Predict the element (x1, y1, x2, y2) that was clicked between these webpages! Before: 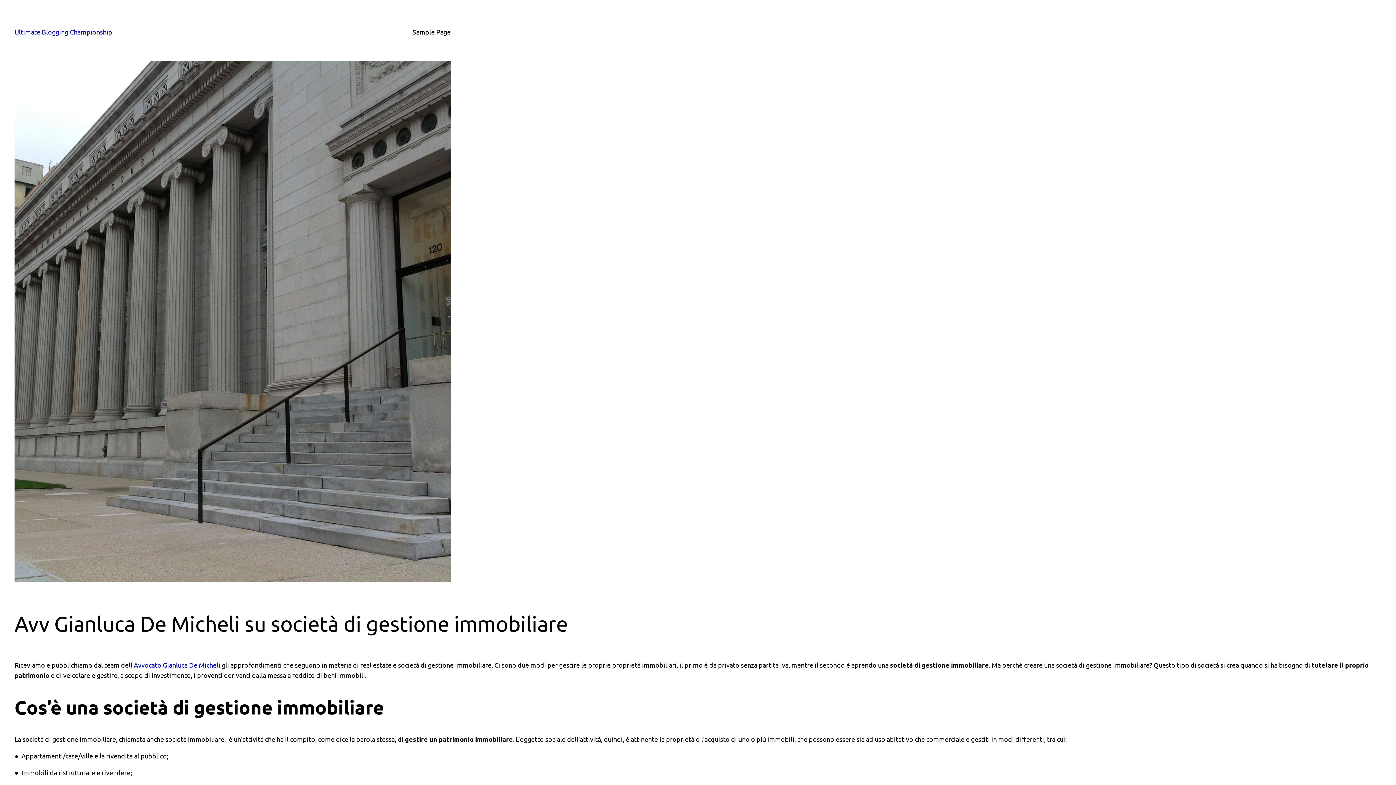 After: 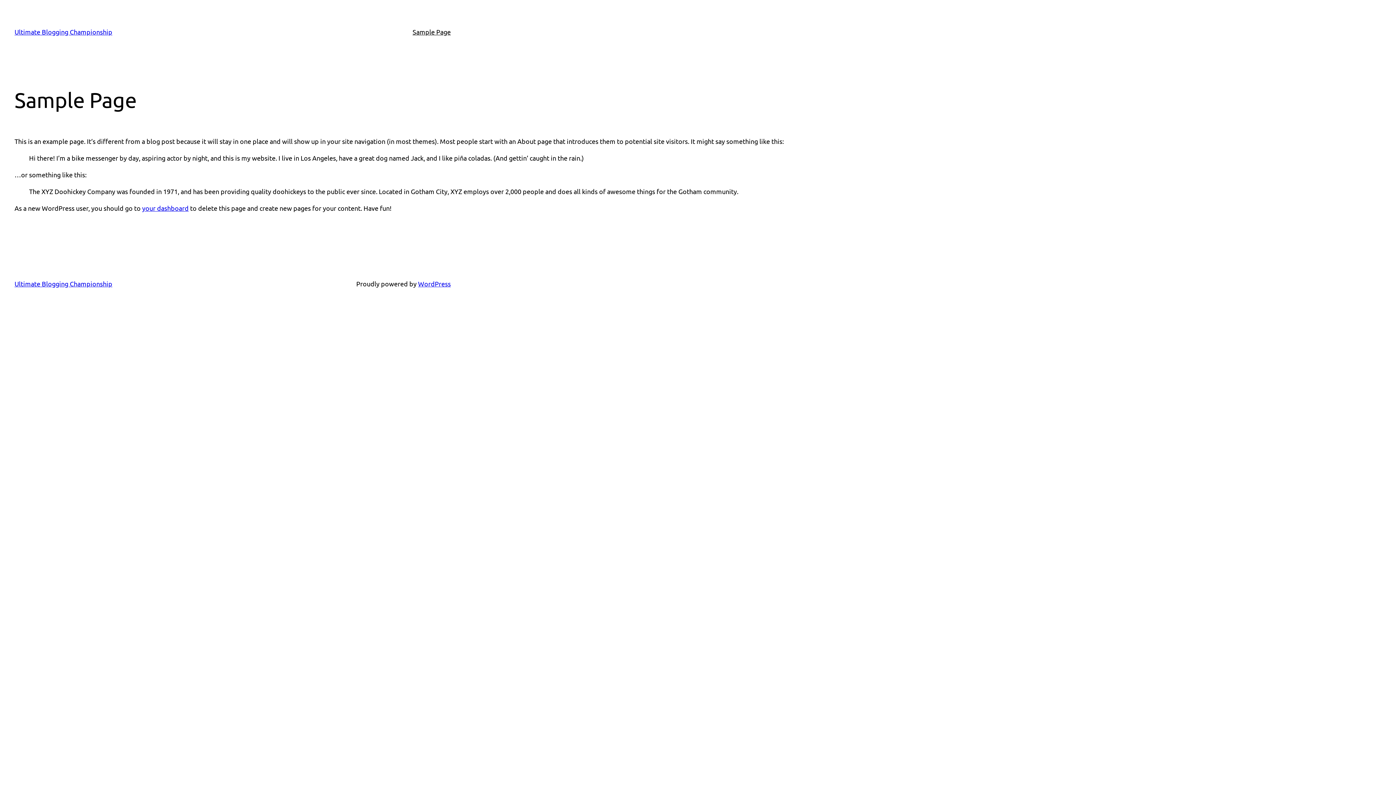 Action: bbox: (412, 26, 450, 37) label: Sample Page